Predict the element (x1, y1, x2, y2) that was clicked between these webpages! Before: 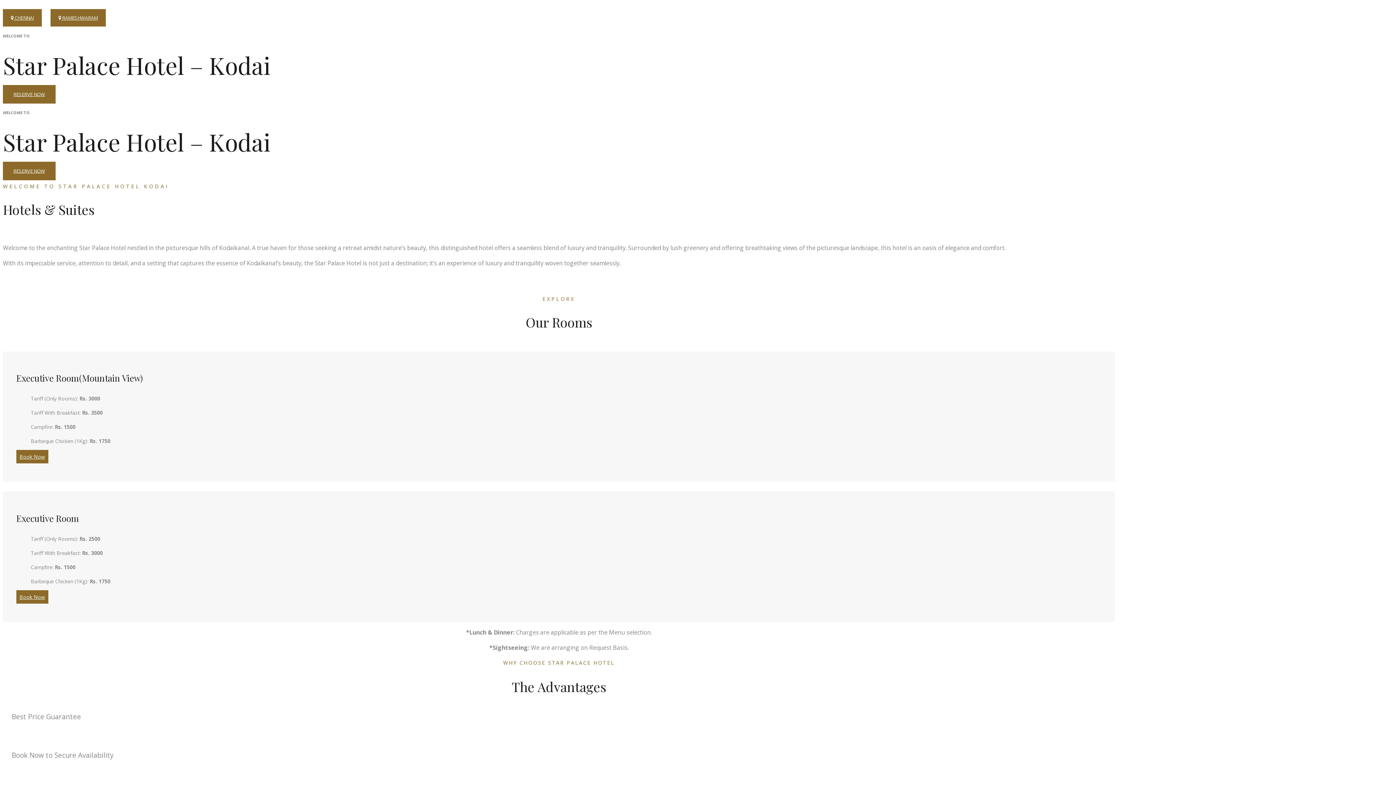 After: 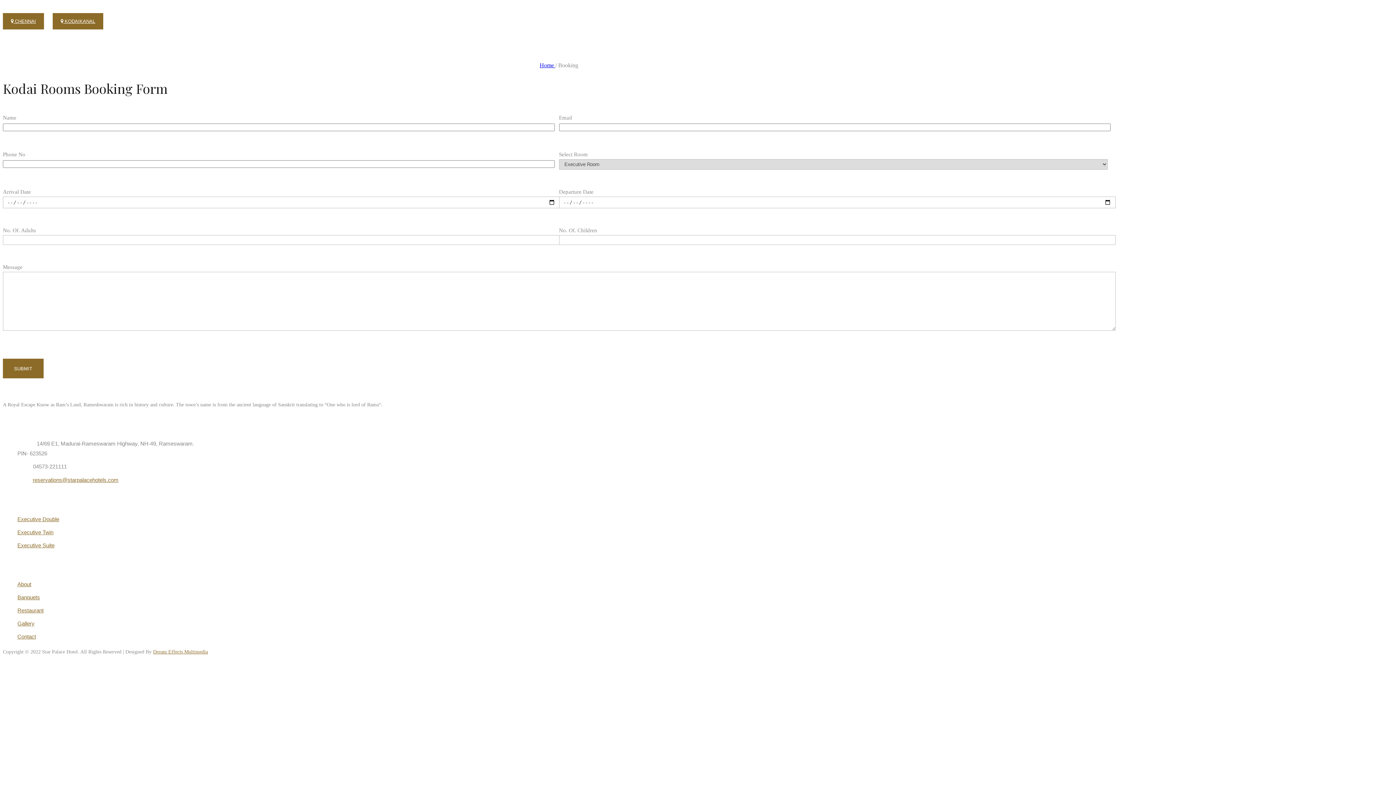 Action: label: RESERVE NOW bbox: (2, 85, 55, 103)